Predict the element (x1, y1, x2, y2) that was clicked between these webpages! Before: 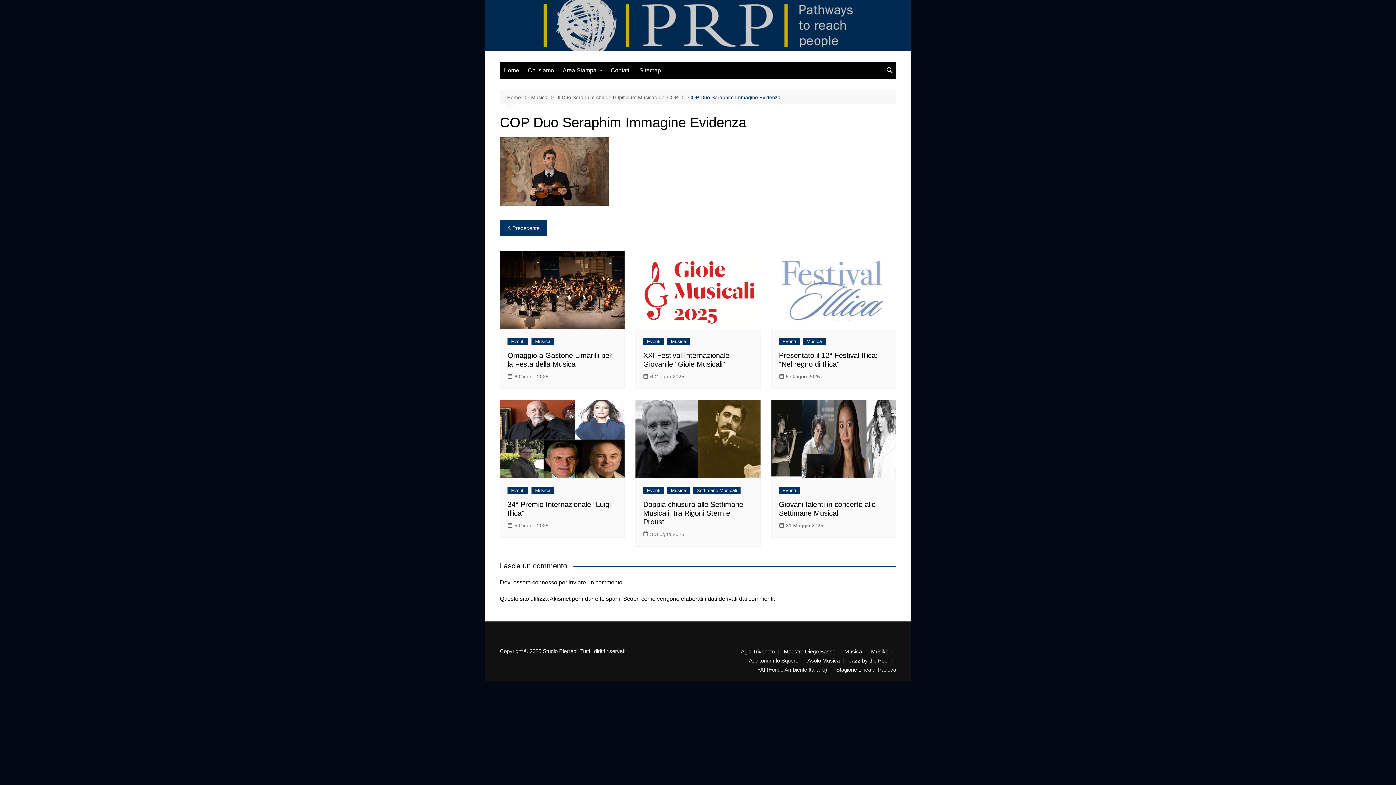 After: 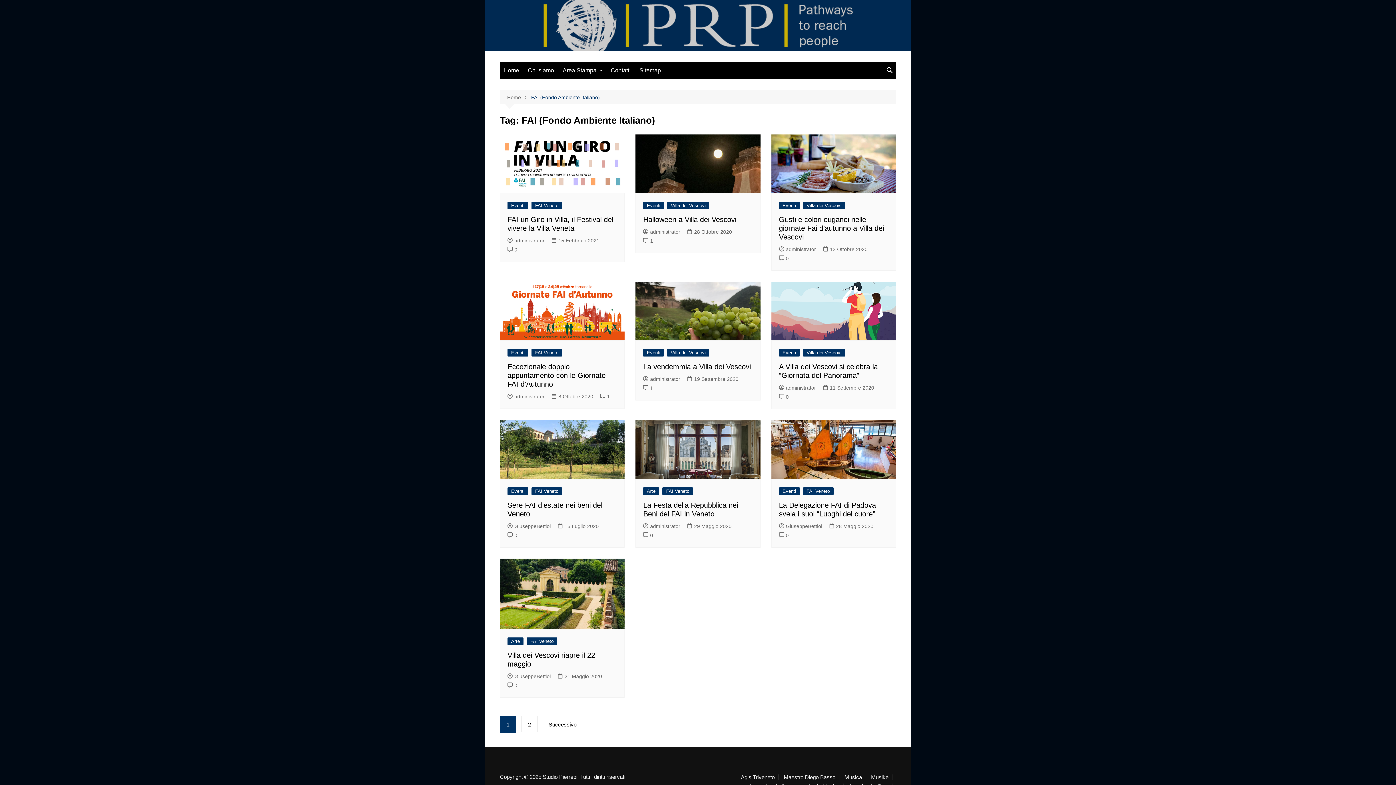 Action: bbox: (757, 667, 831, 673) label: FAI (Fondo Ambiente Italiano)